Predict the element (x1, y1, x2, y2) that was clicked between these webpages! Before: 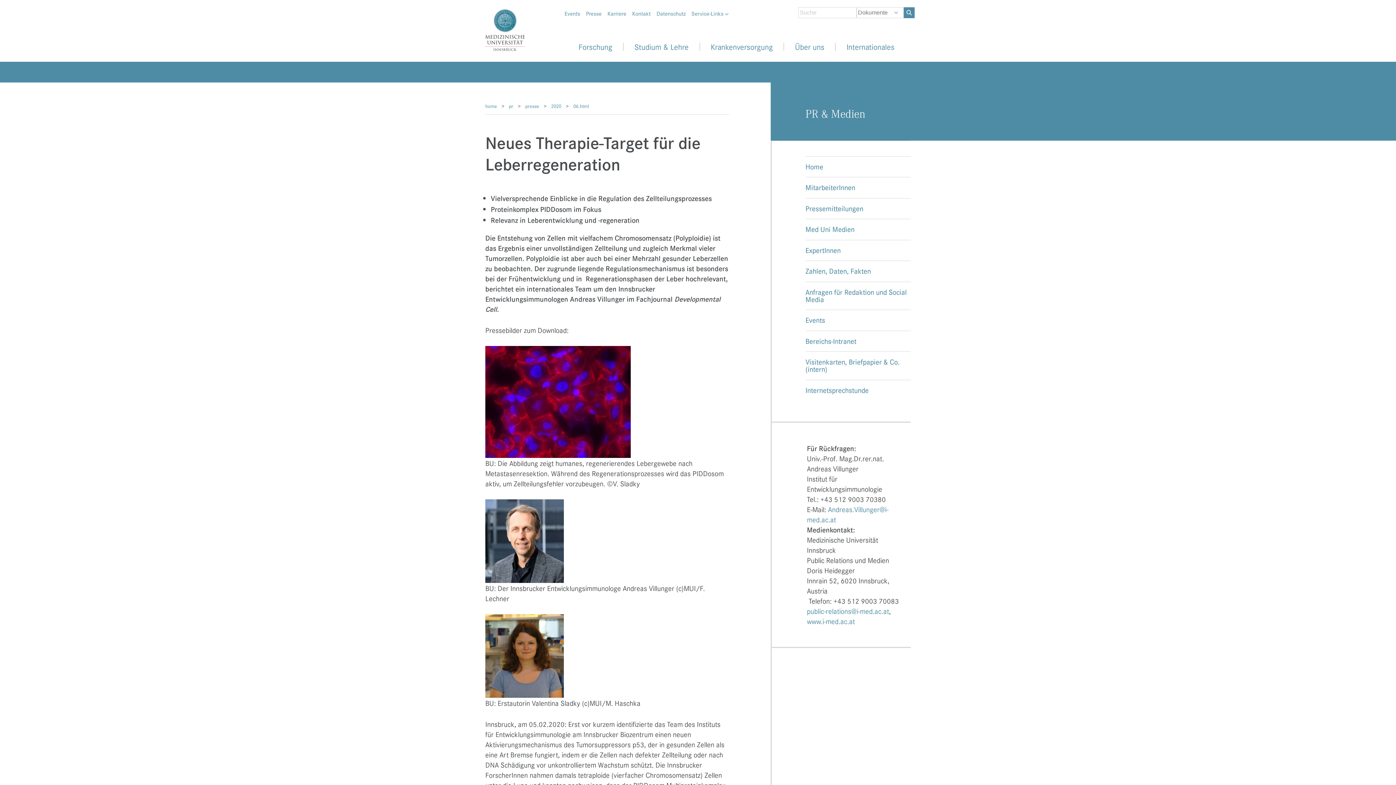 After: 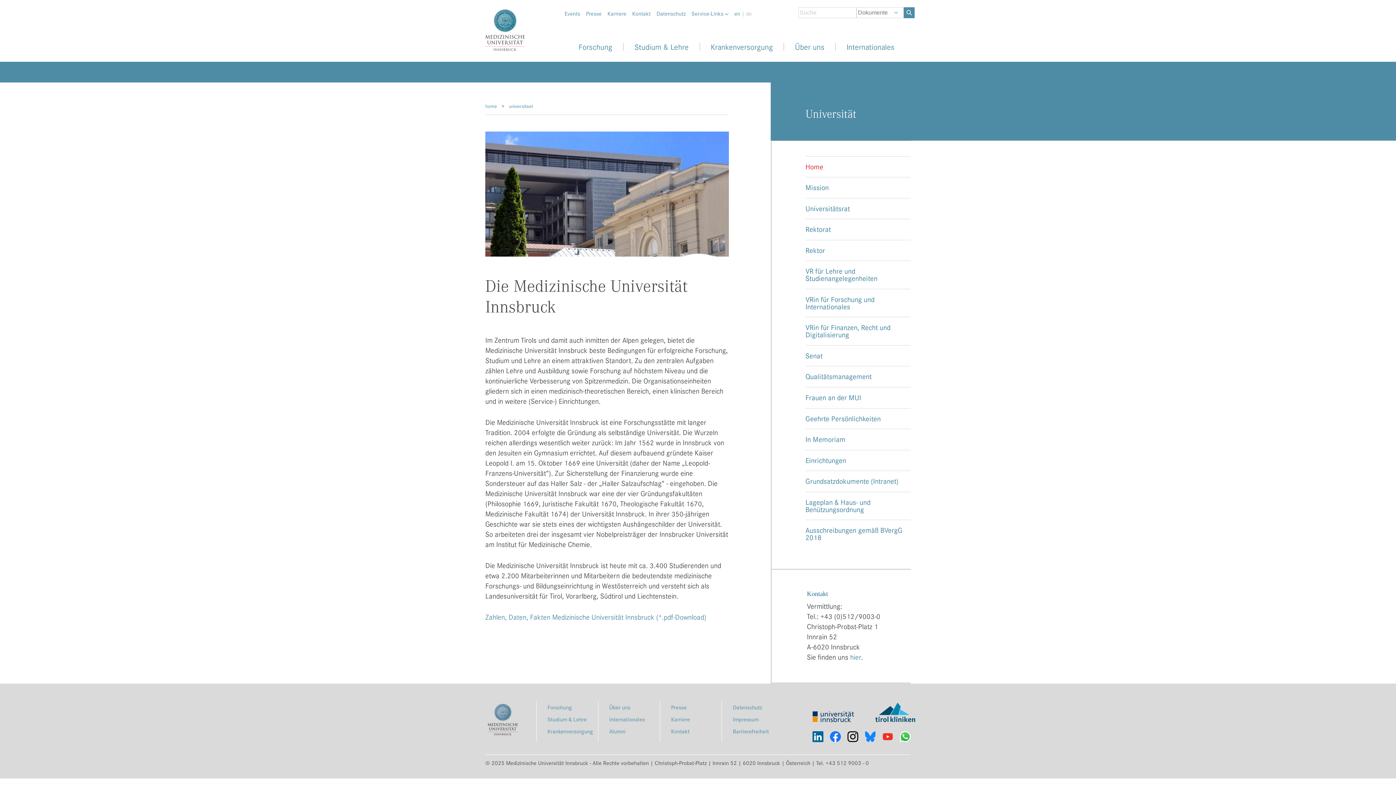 Action: label: Über uns bbox: (784, 42, 836, 50)